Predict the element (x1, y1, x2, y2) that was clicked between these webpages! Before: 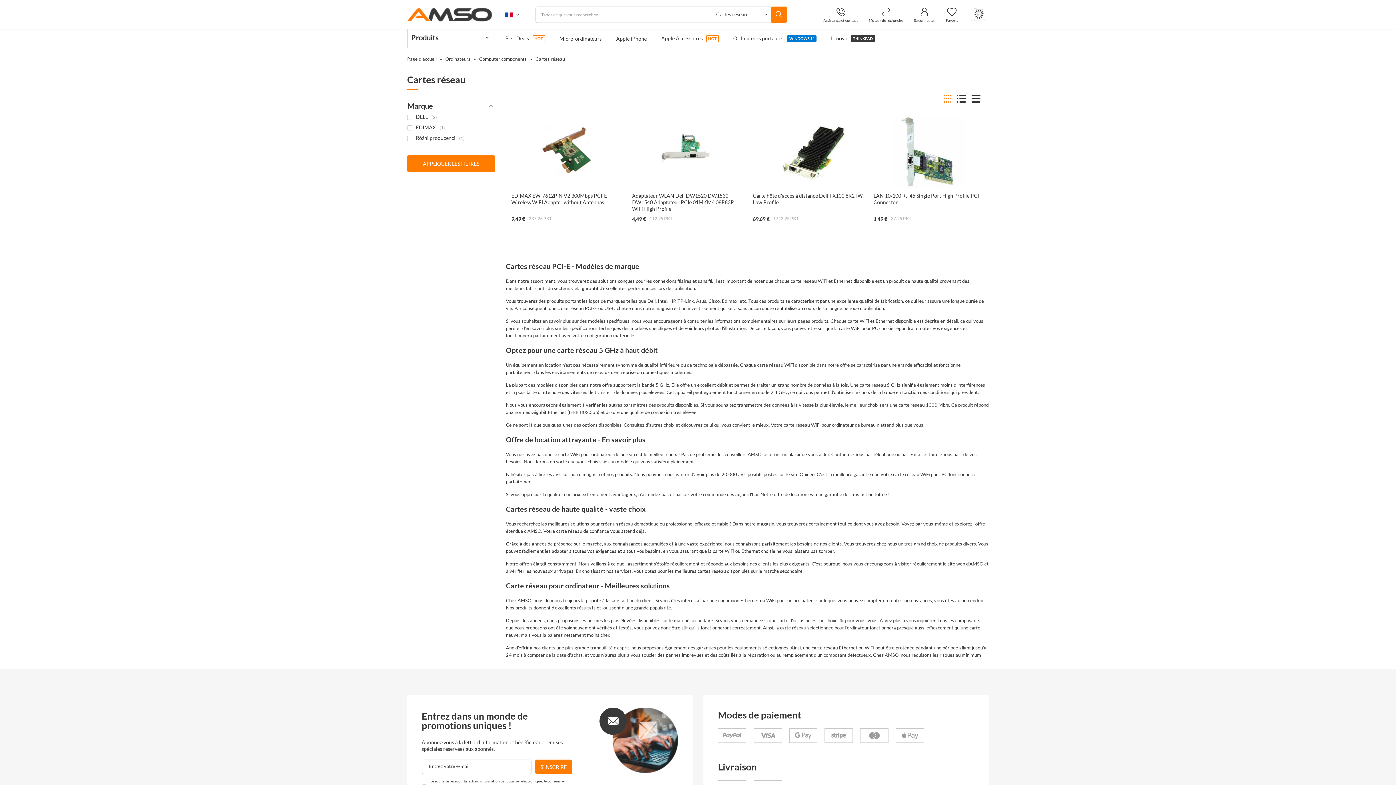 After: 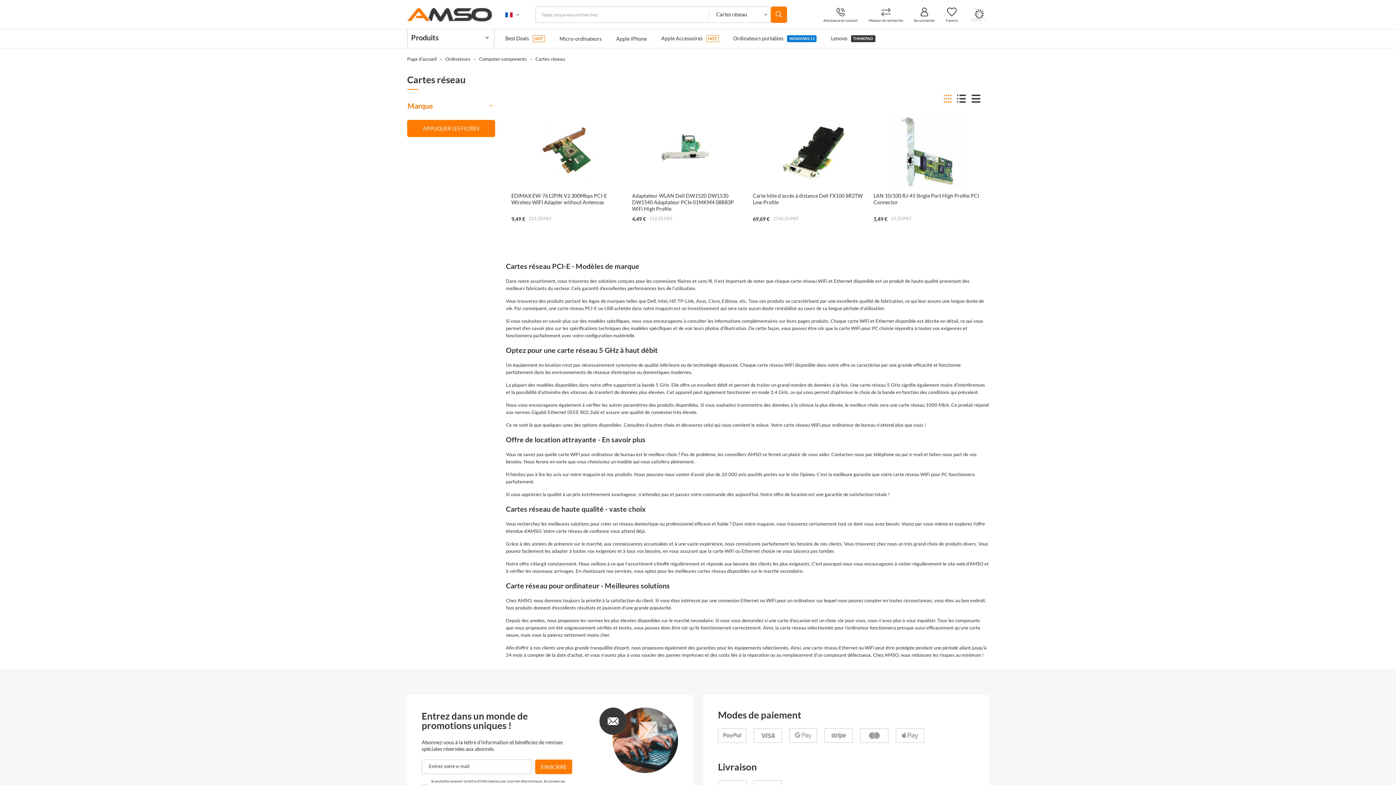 Action: label: Marque bbox: (407, 98, 495, 112)